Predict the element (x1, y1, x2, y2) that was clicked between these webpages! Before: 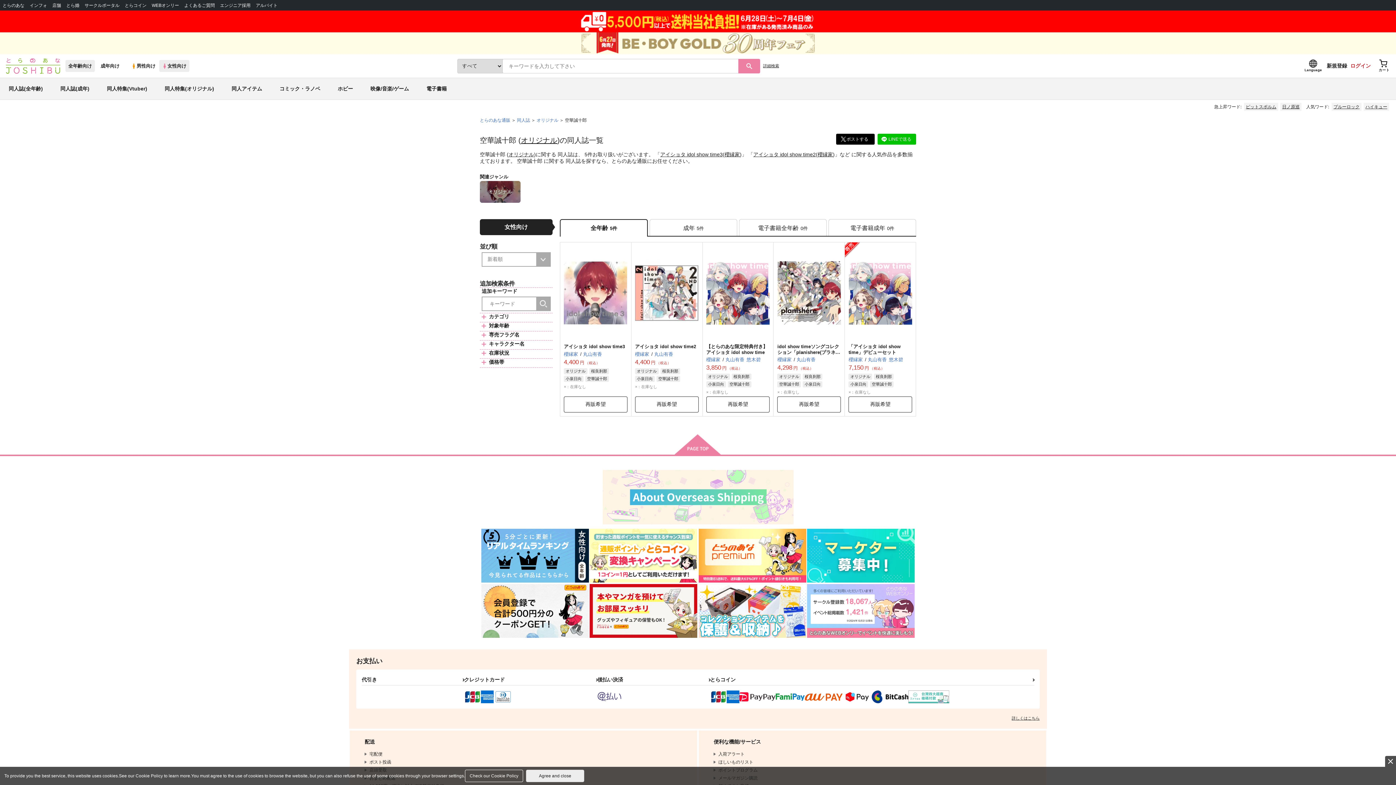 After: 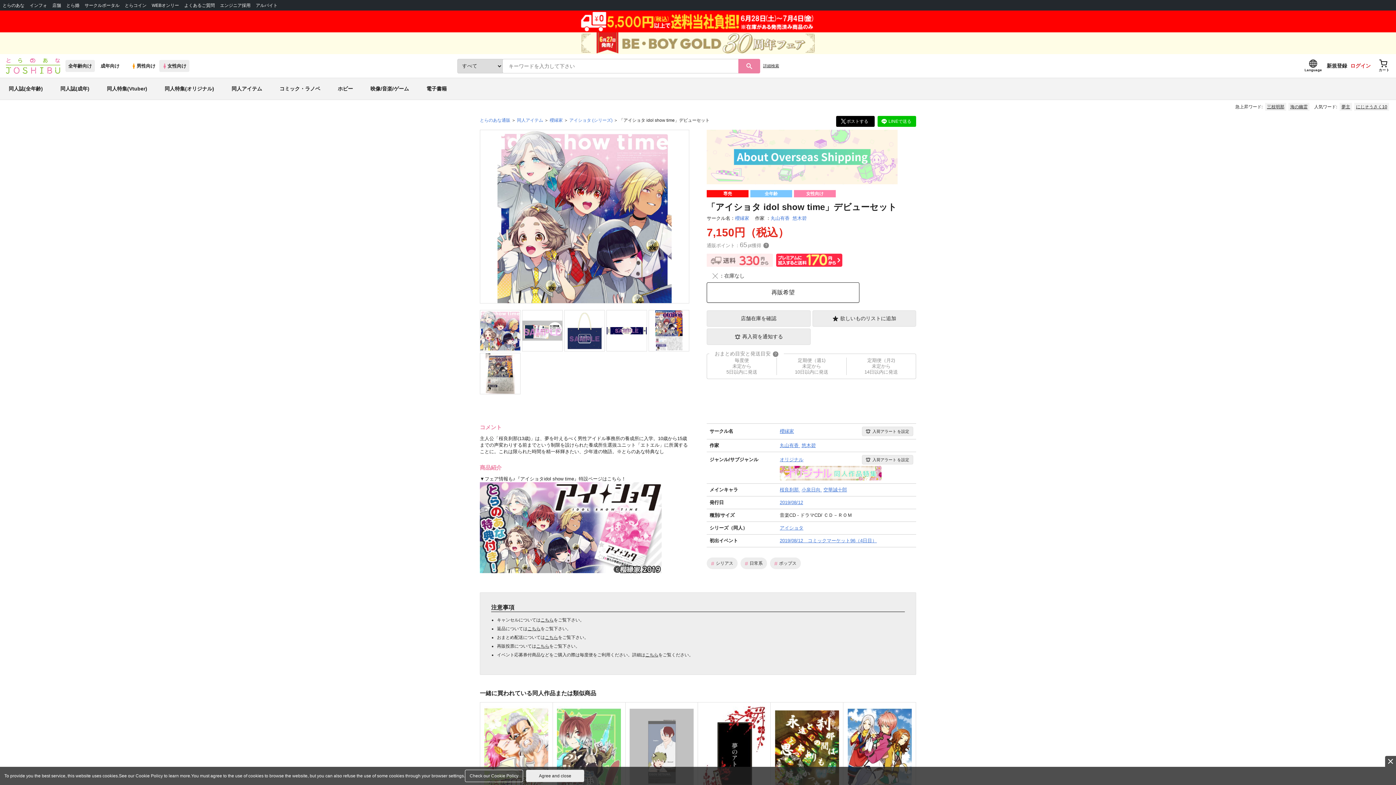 Action: bbox: (848, 343, 900, 355) label: 「アイショタ idol show time」デビューセット